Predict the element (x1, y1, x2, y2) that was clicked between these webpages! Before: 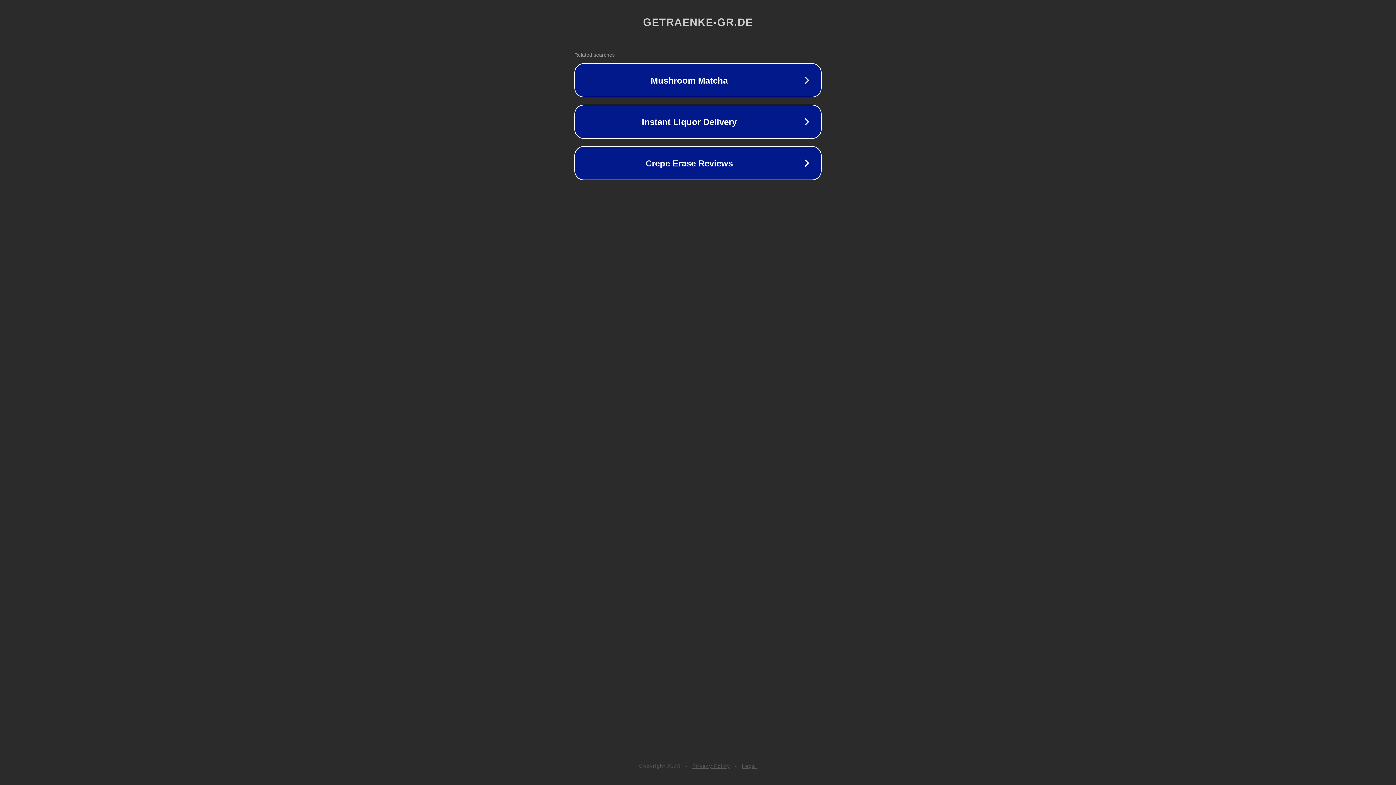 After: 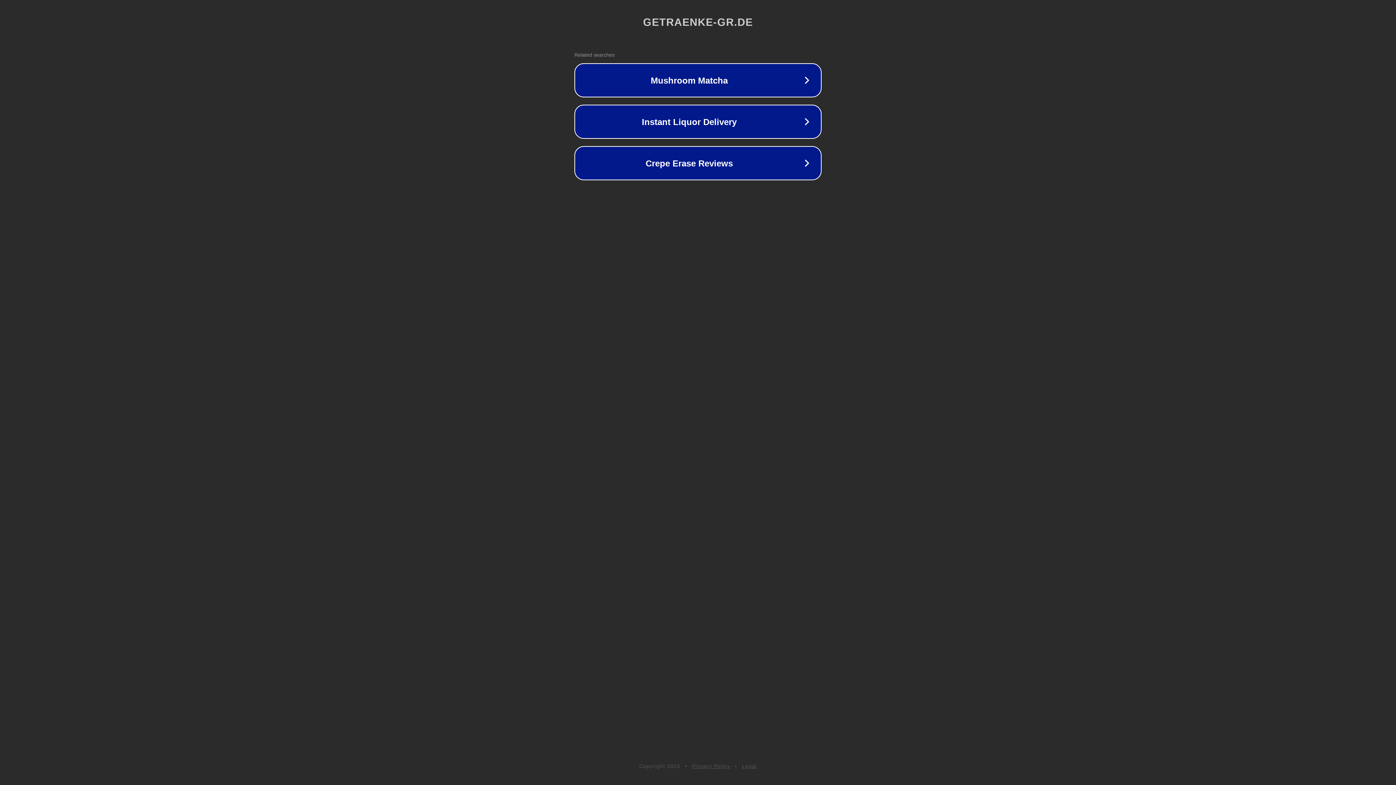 Action: bbox: (692, 763, 730, 769) label: Privacy Policy